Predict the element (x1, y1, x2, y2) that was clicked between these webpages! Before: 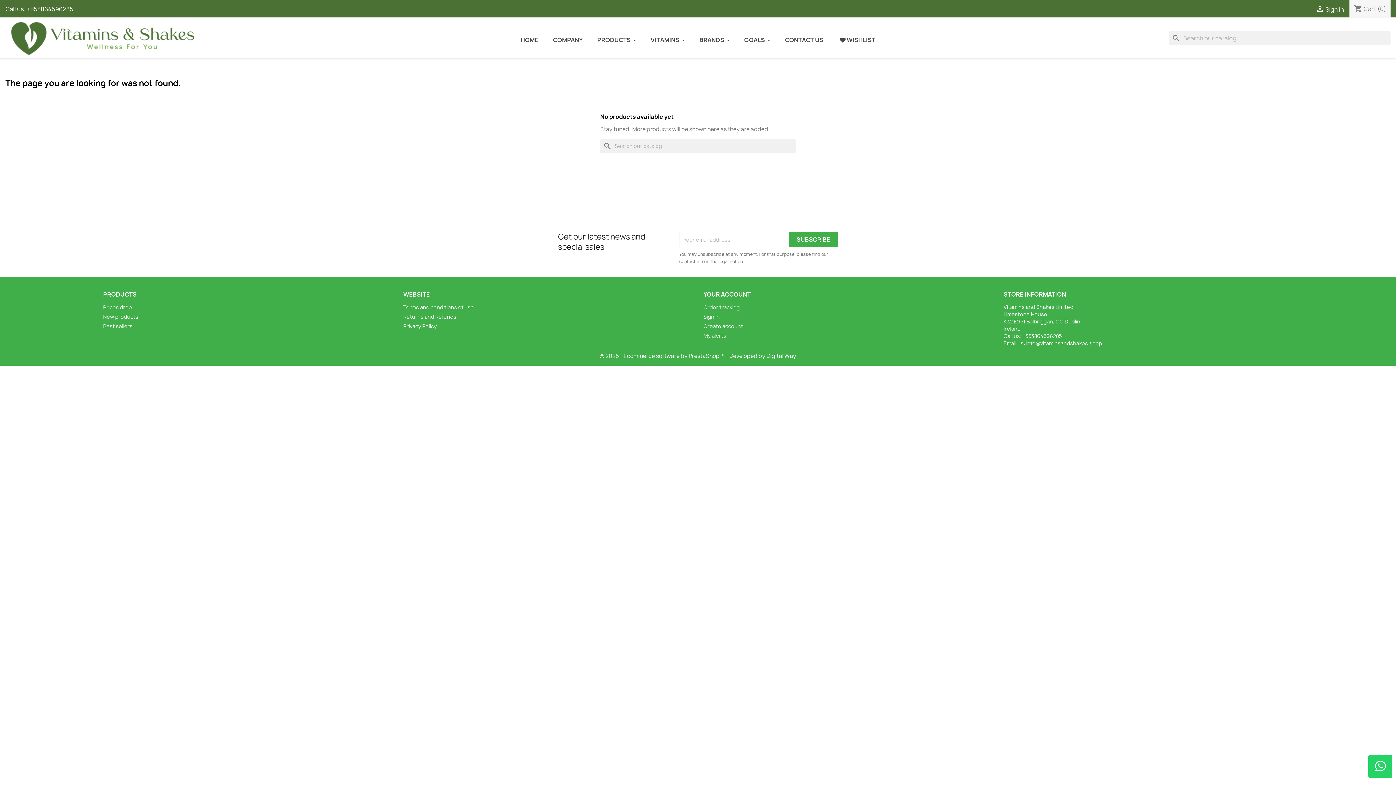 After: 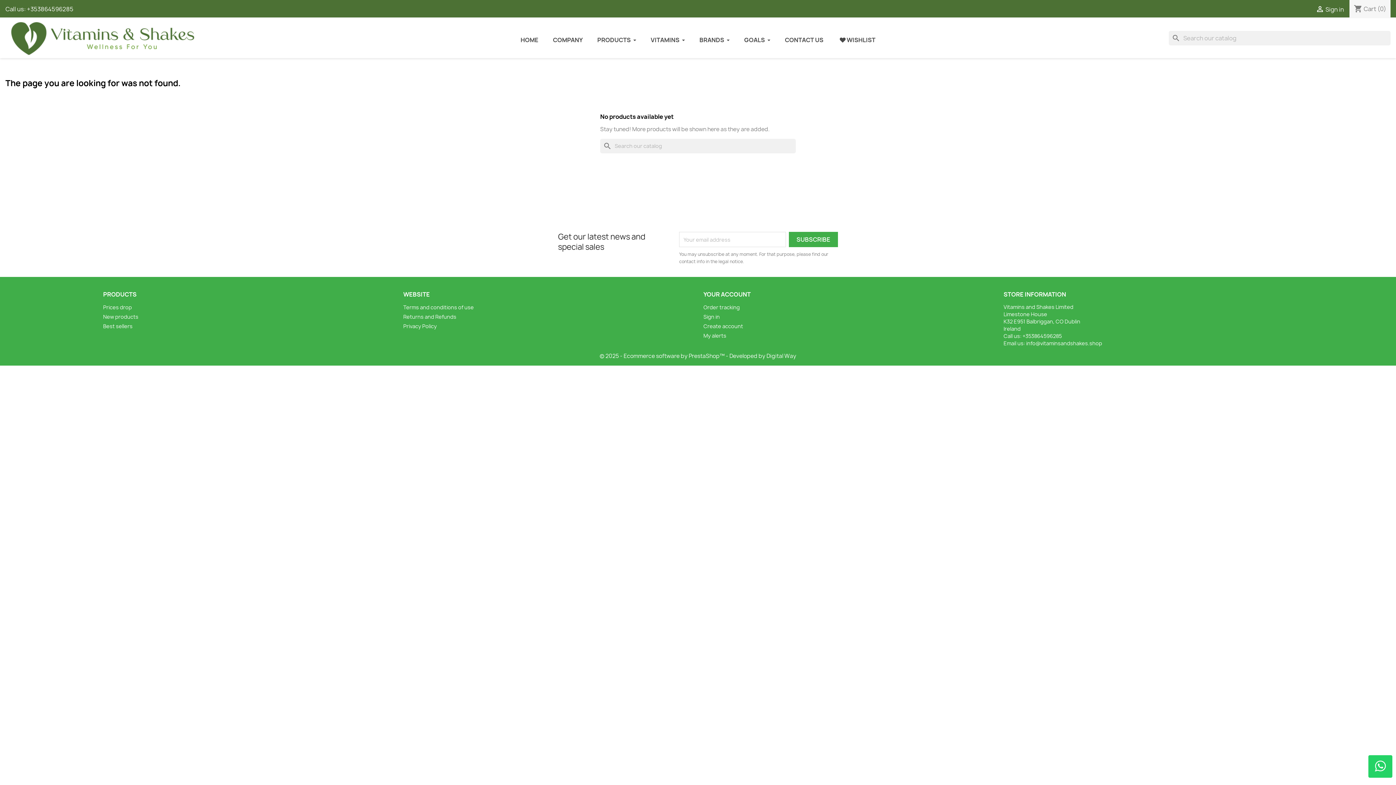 Action: label: +353864596285 bbox: (1022, 332, 1062, 339)